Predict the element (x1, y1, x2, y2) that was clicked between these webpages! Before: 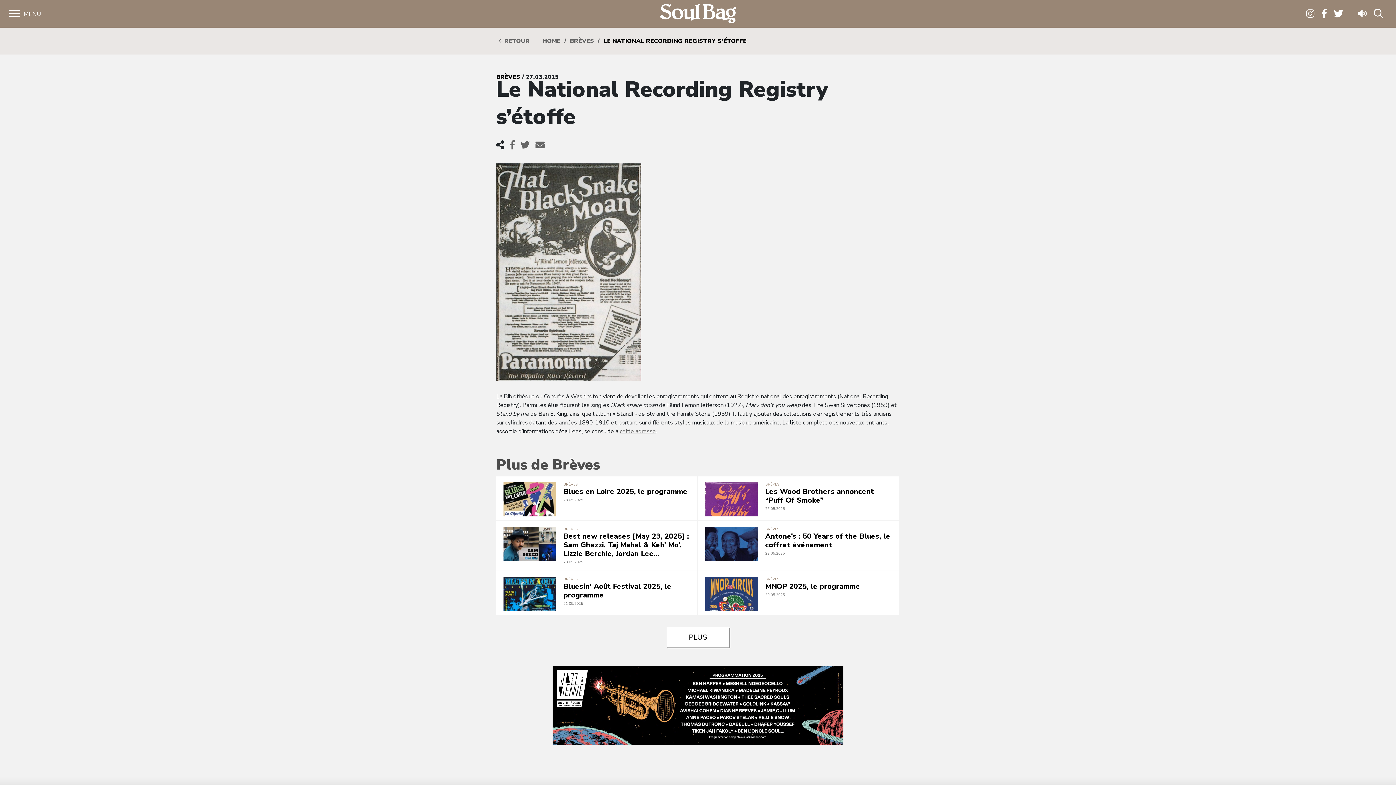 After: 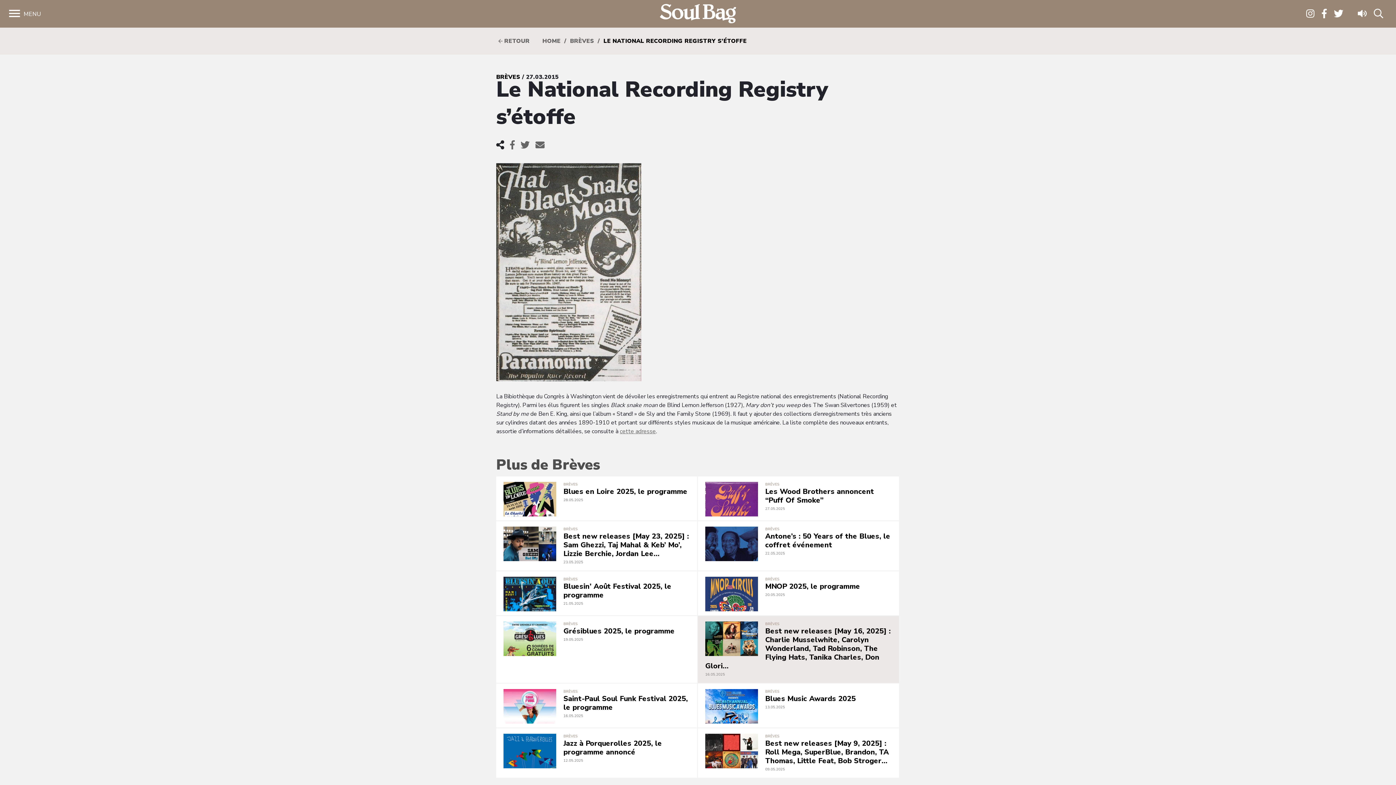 Action: label: PLUS bbox: (666, 627, 729, 648)